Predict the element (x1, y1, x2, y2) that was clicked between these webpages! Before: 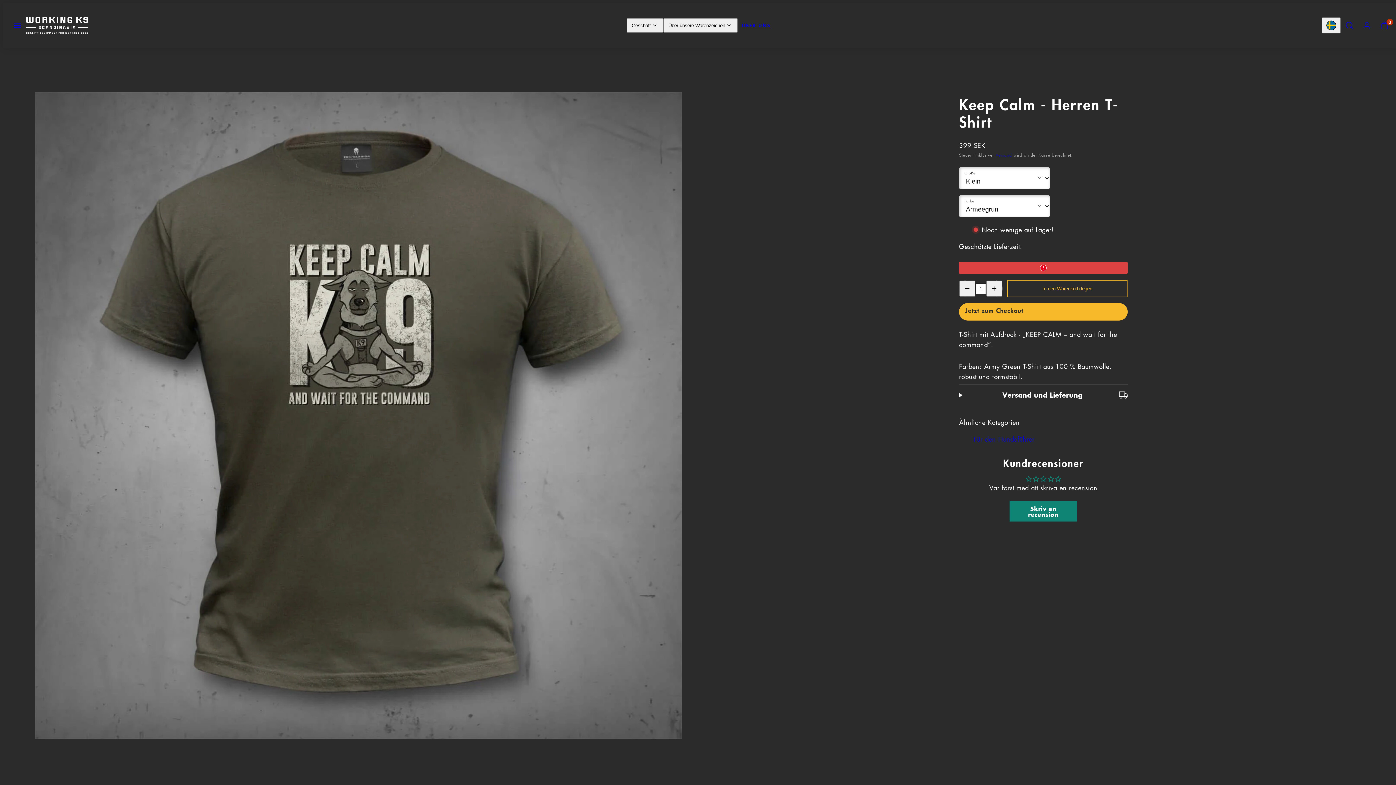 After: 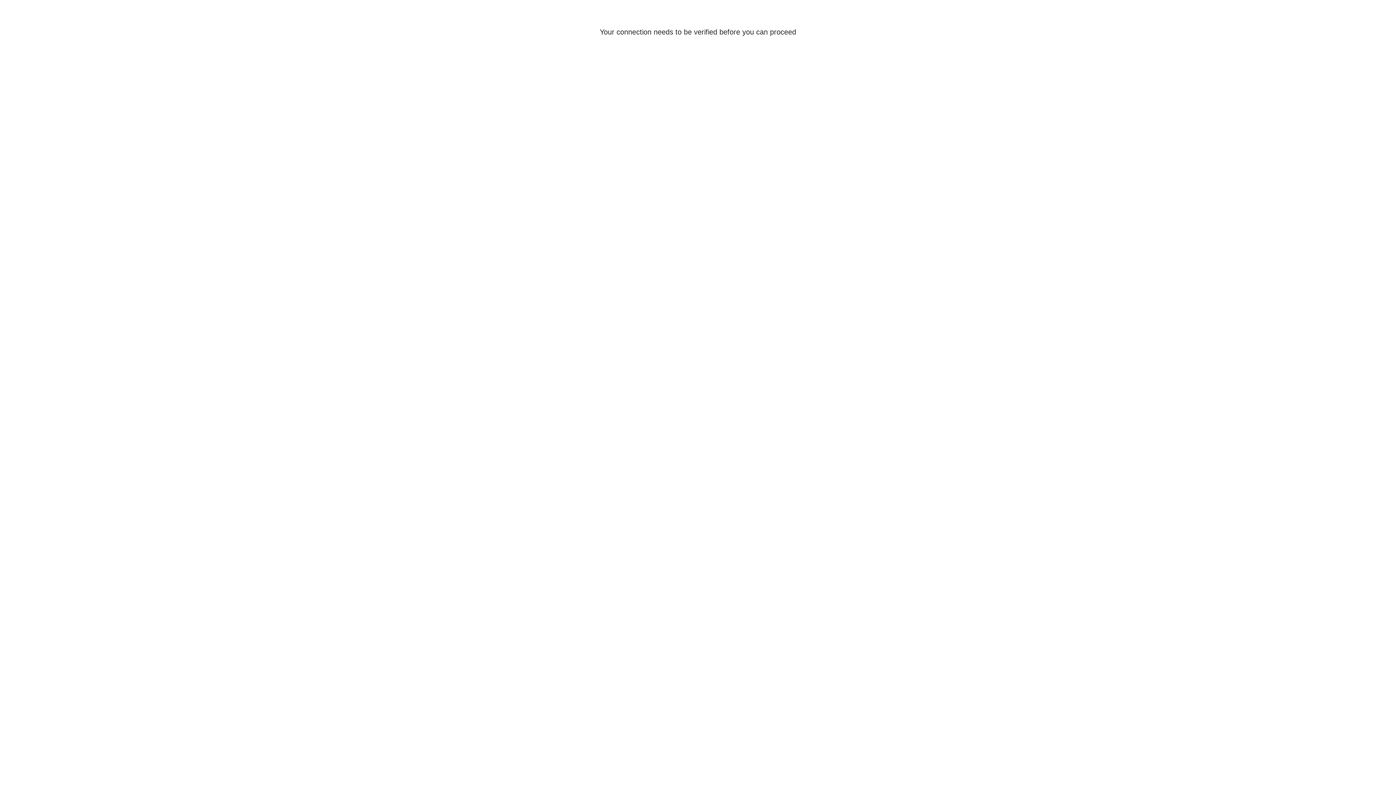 Action: label: KONTO bbox: (1358, 16, 1376, 34)